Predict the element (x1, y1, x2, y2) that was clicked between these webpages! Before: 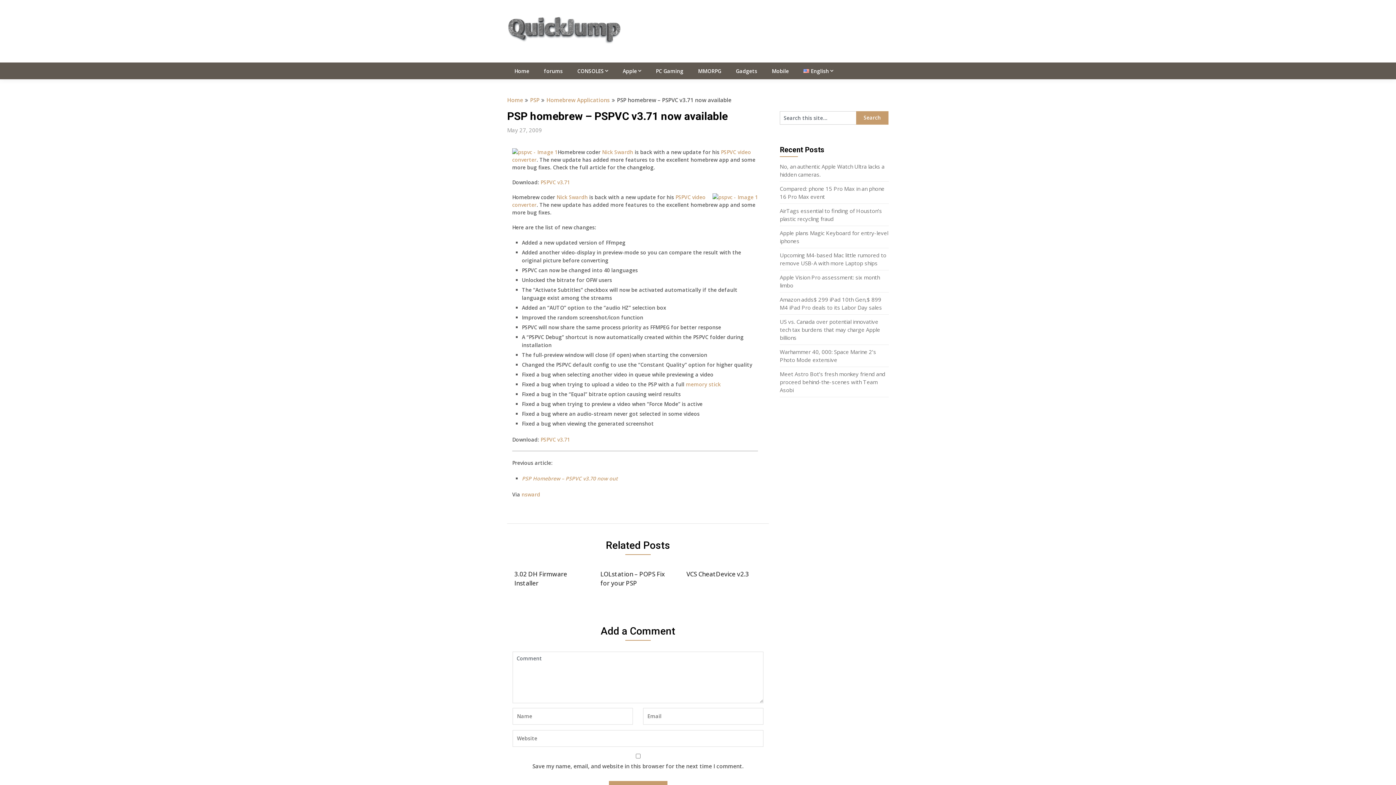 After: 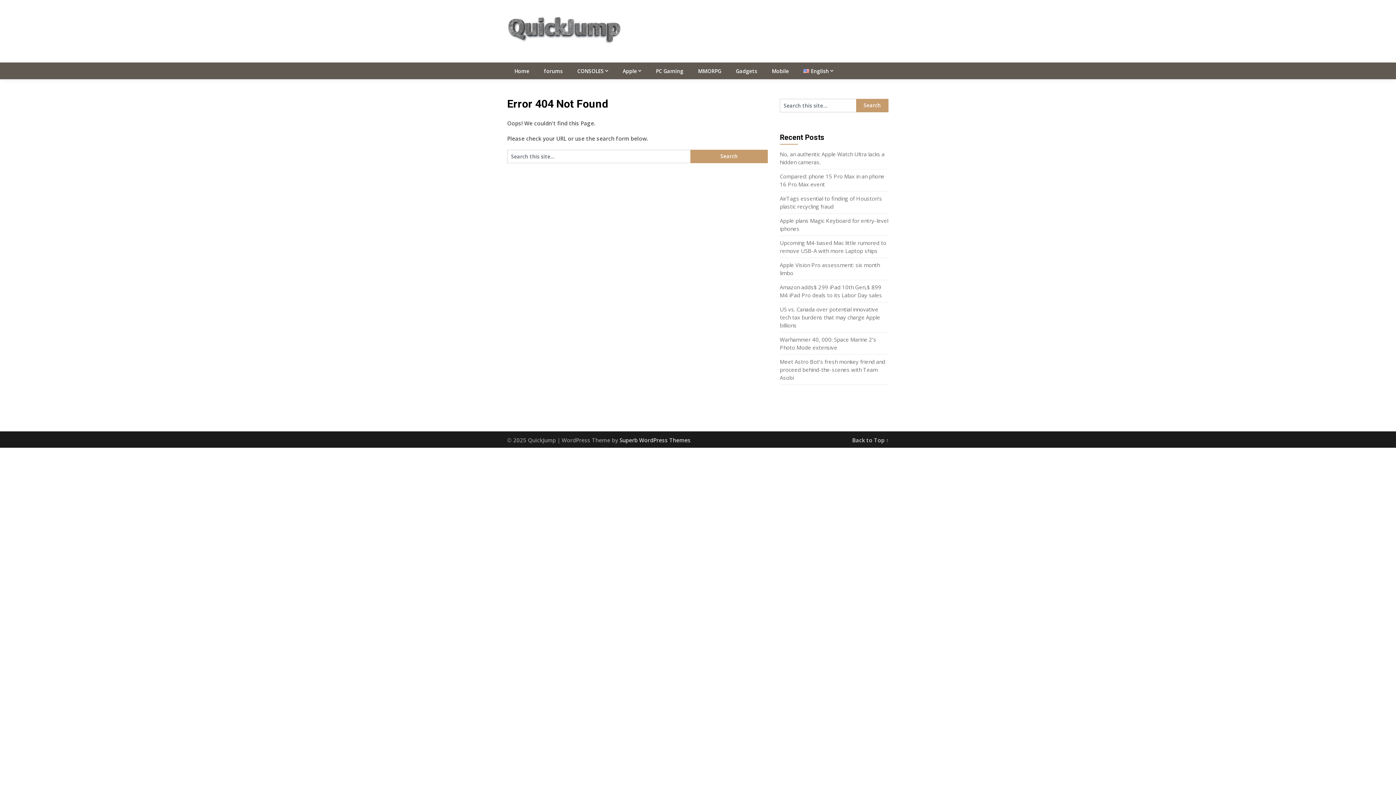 Action: bbox: (556, 193, 588, 200) label: Nick Swardh